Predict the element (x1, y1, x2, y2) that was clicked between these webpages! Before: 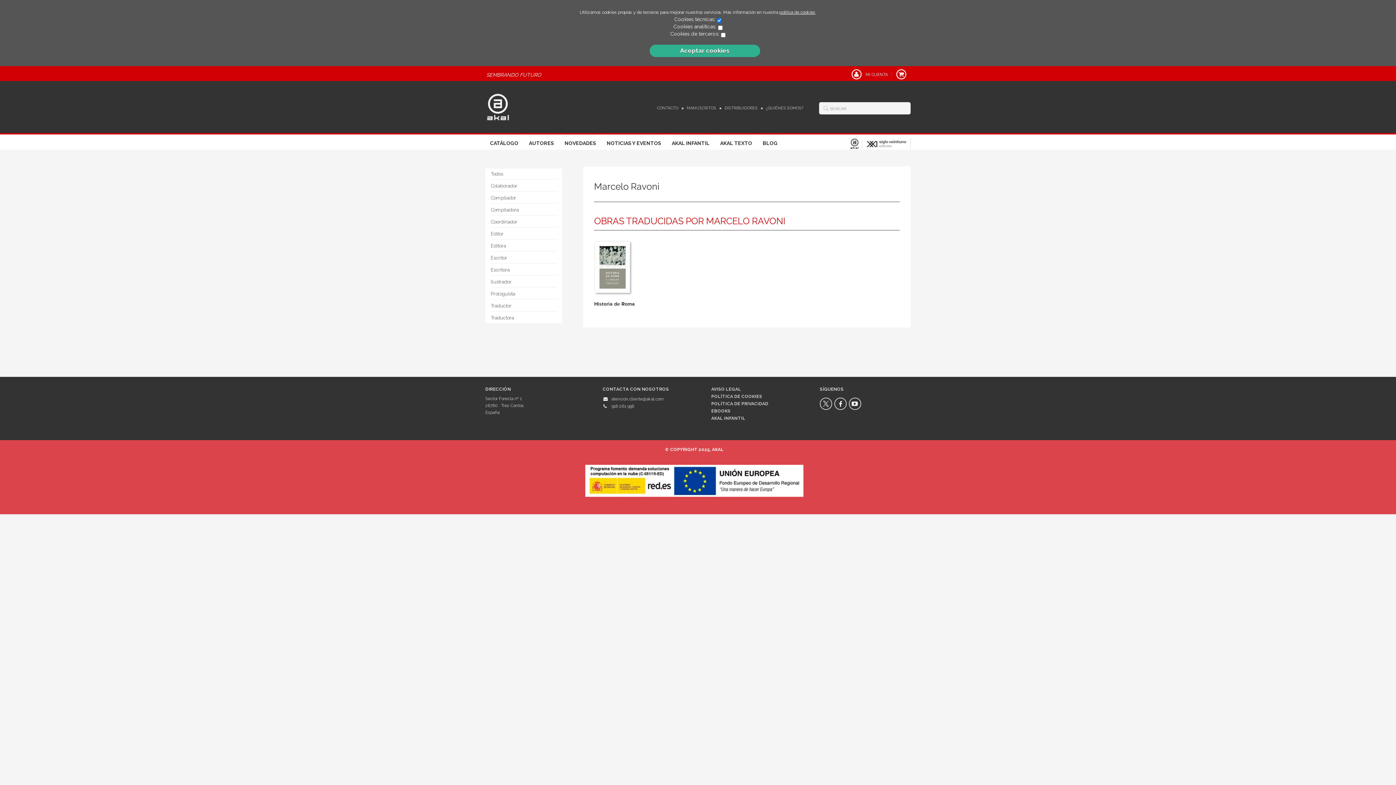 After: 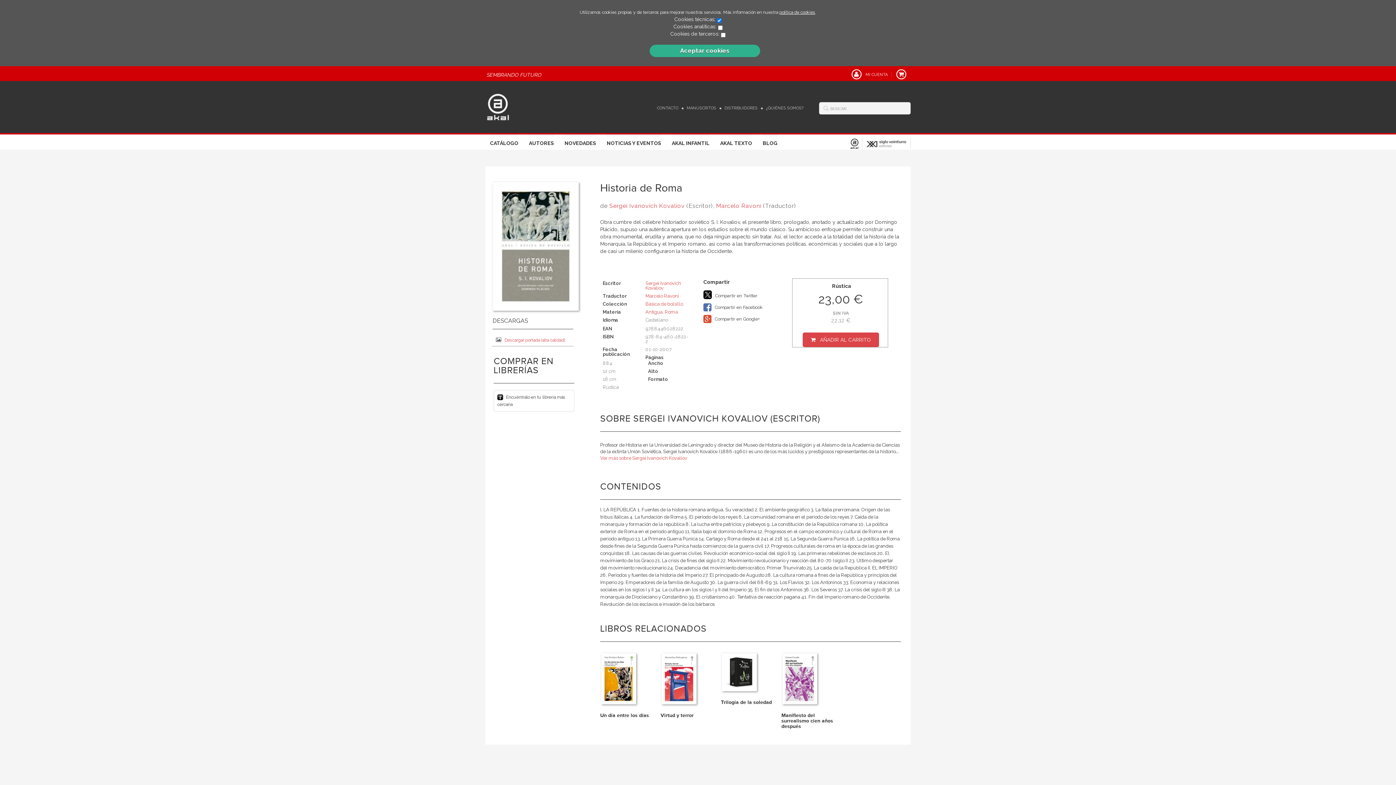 Action: label: Historia de Roma bbox: (594, 301, 635, 307)